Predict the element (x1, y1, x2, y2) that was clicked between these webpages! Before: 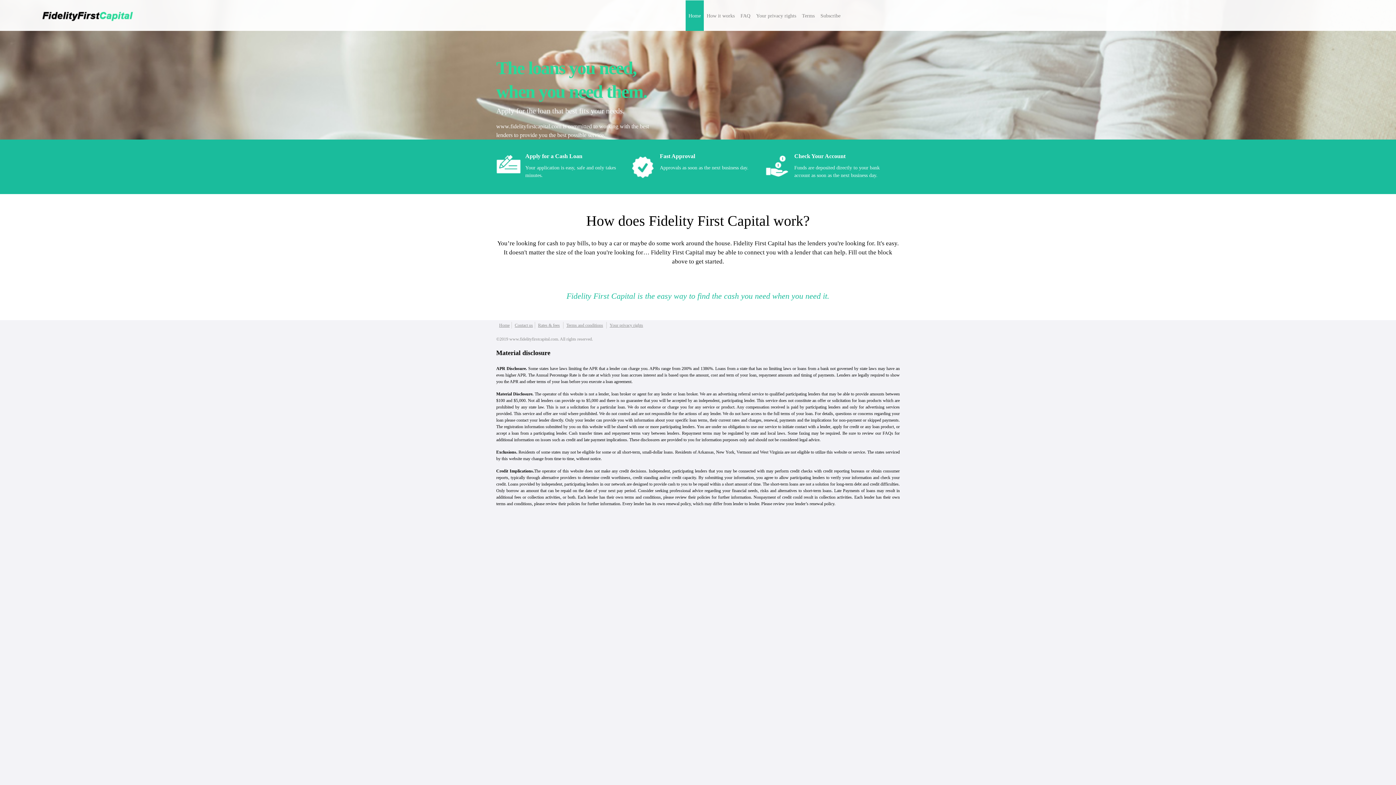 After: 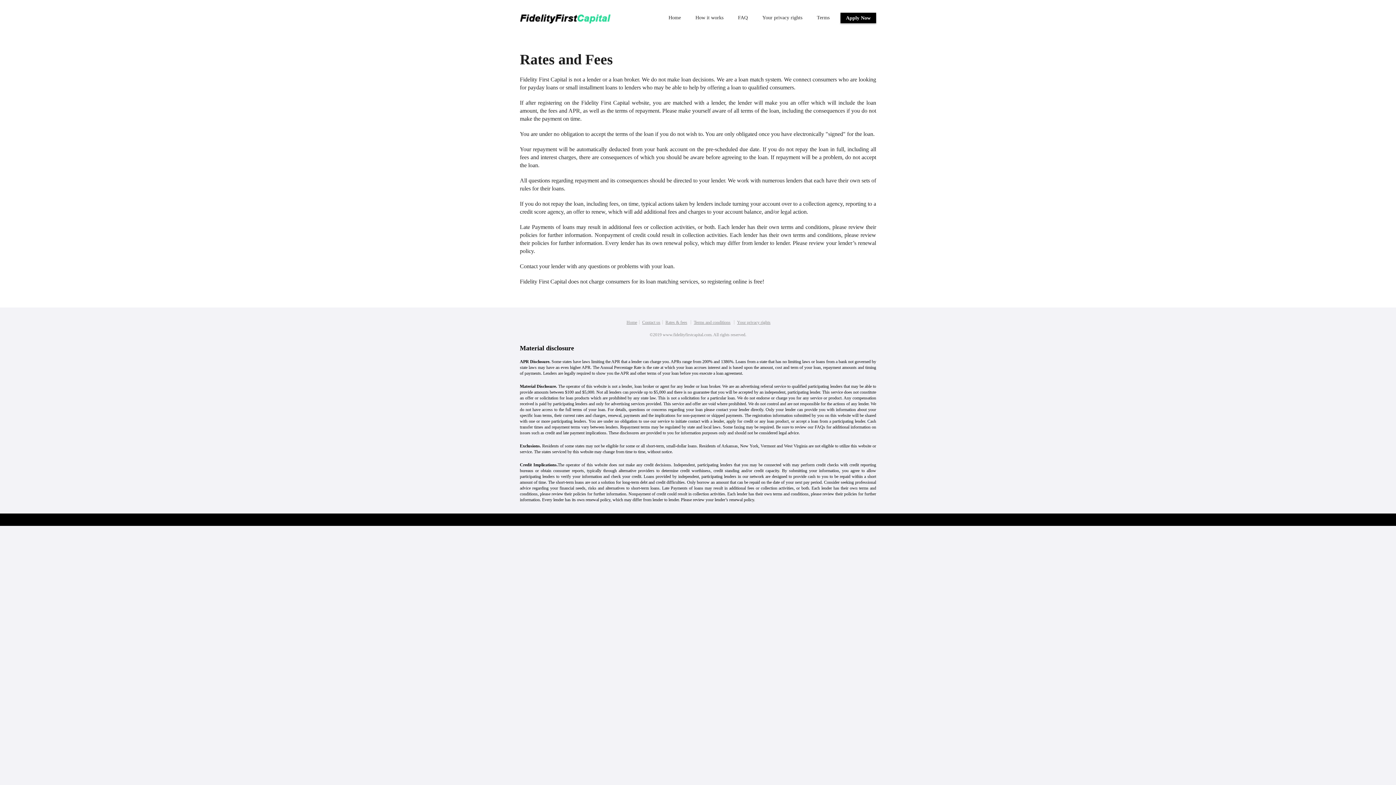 Action: bbox: (534, 322, 561, 328) label: Rates & fees